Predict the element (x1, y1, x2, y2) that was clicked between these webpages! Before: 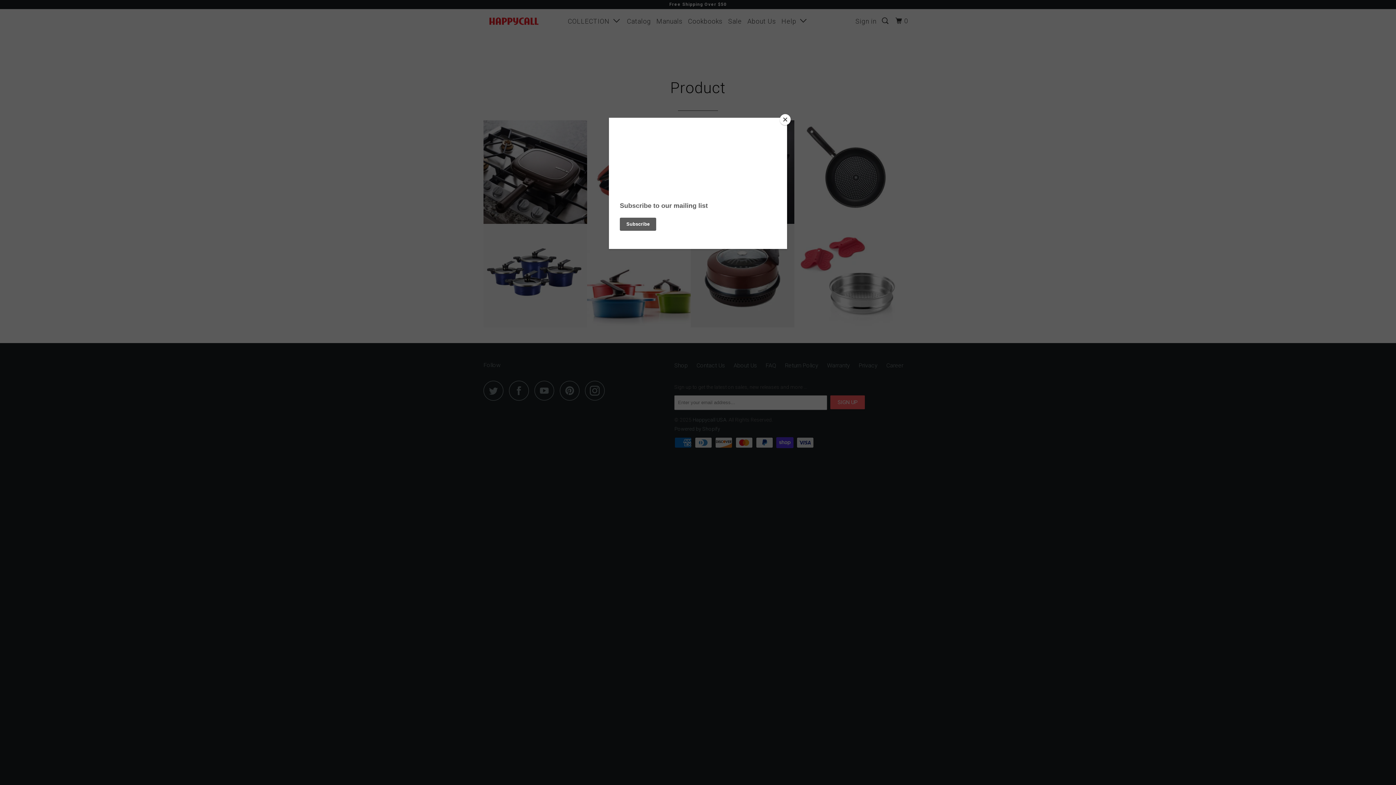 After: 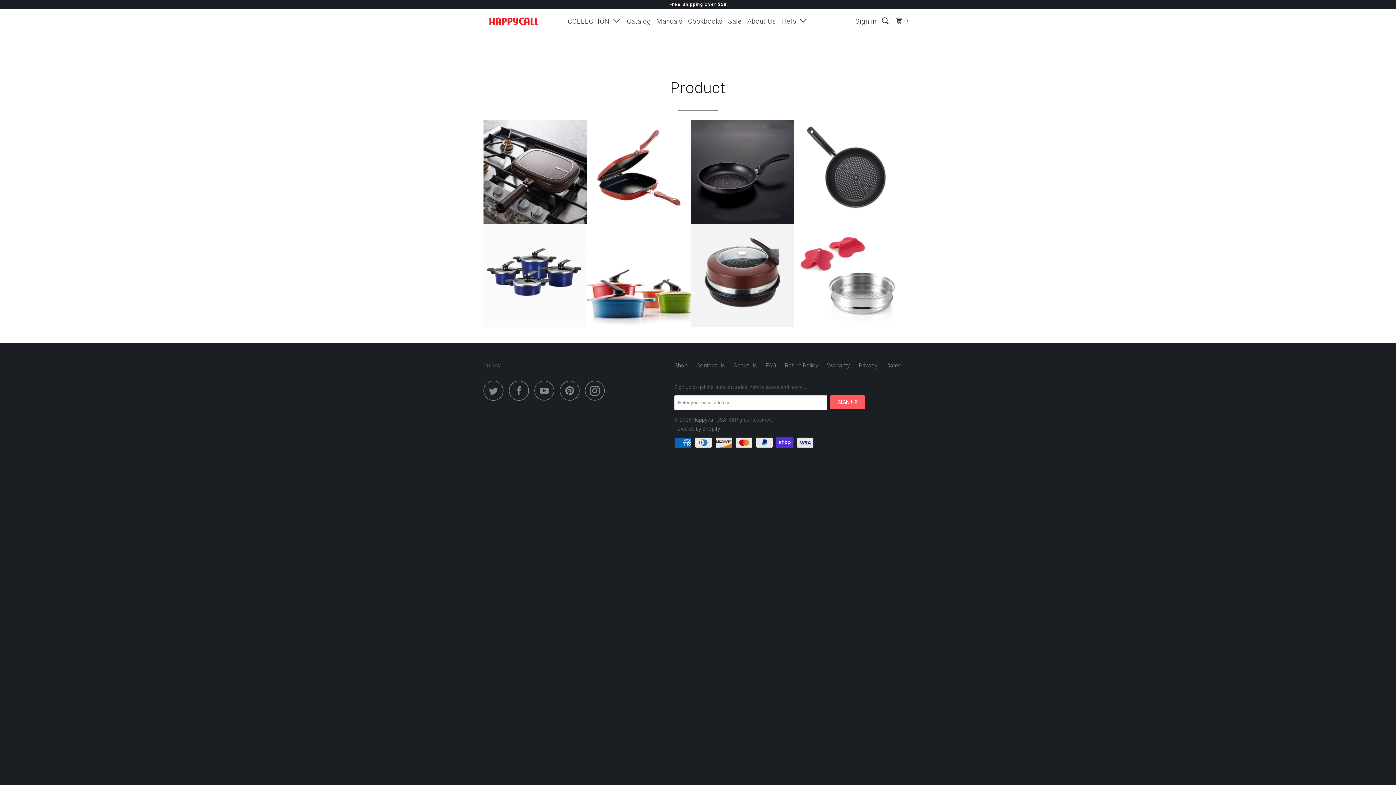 Action: bbox: (780, 114, 790, 125) label: Close